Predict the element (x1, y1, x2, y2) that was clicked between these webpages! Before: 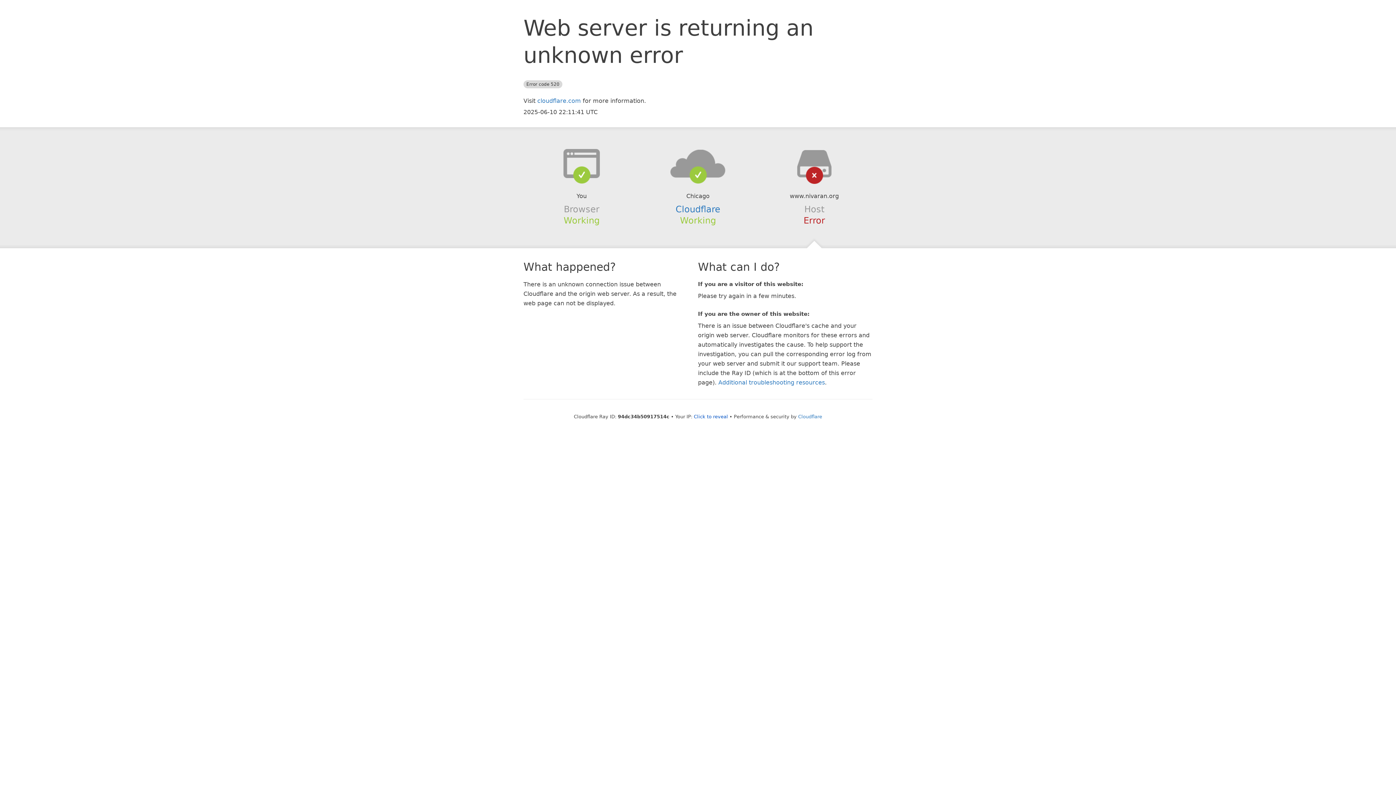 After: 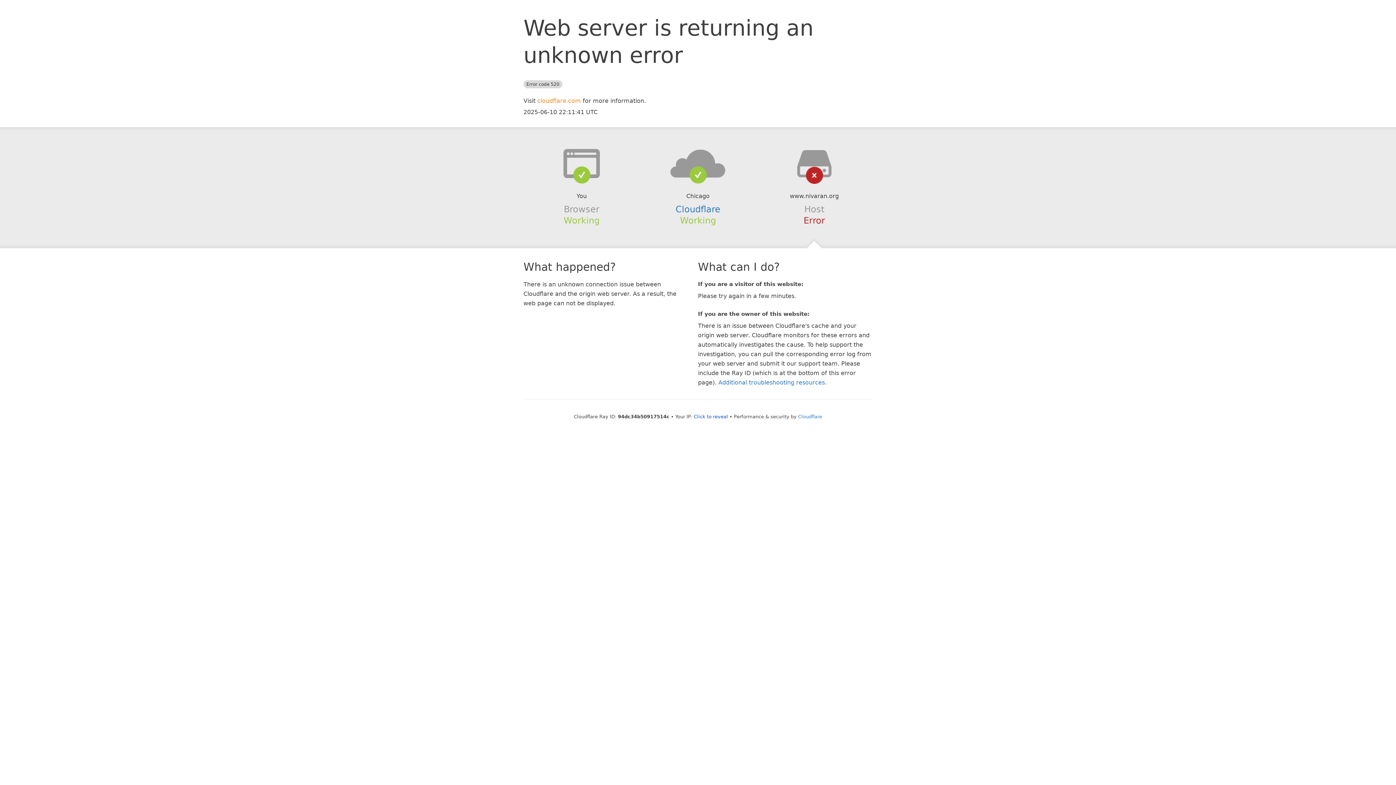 Action: label: cloudflare.com bbox: (537, 97, 581, 104)